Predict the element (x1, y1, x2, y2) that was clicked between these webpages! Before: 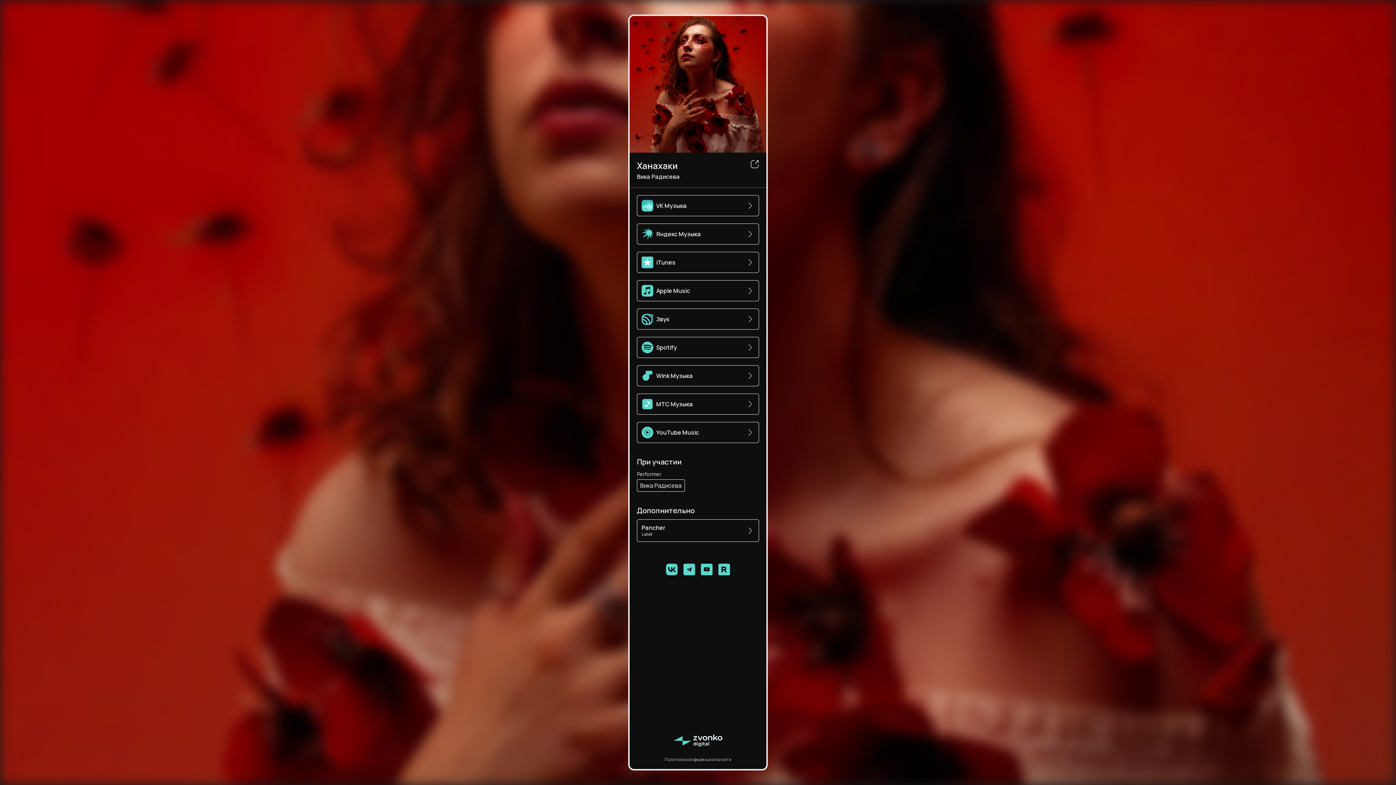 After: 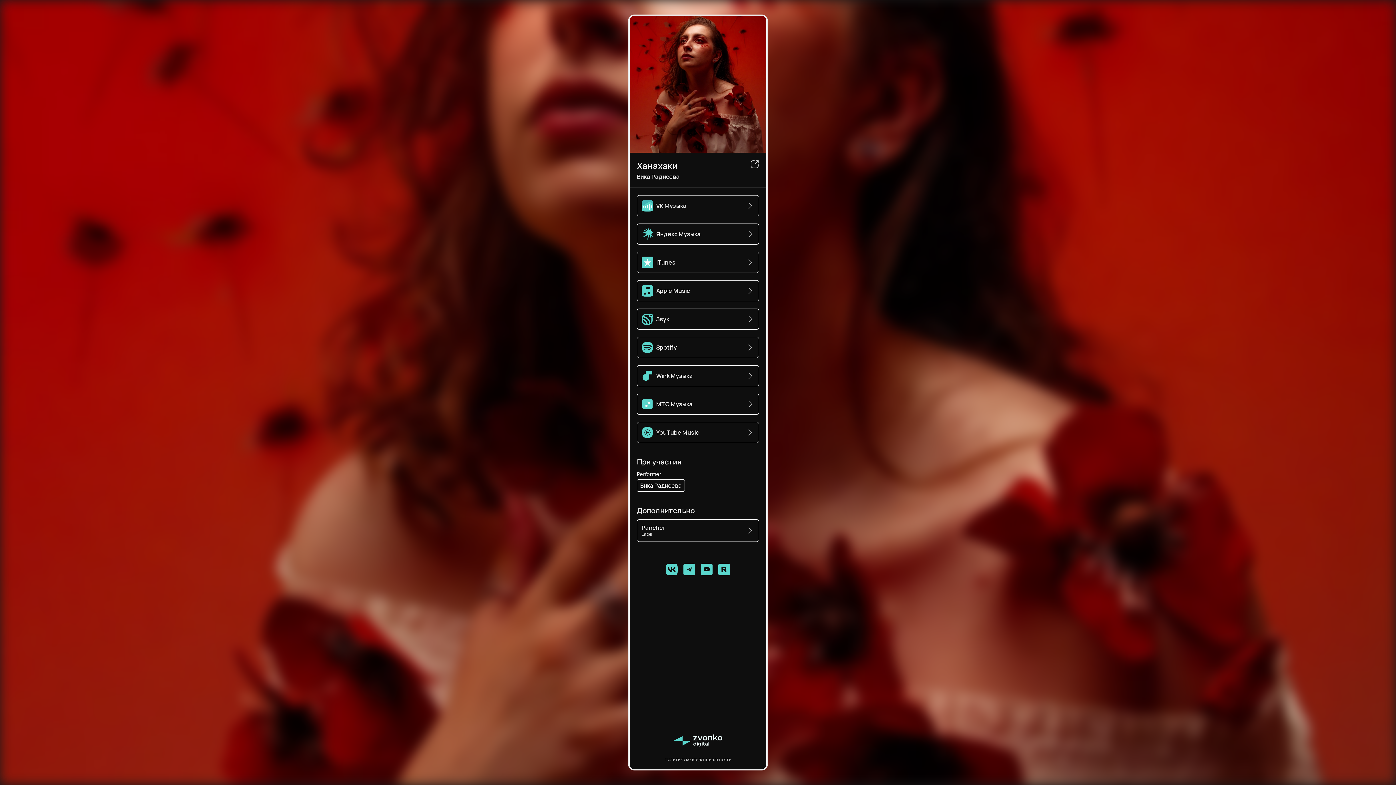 Action: bbox: (666, 564, 677, 577)